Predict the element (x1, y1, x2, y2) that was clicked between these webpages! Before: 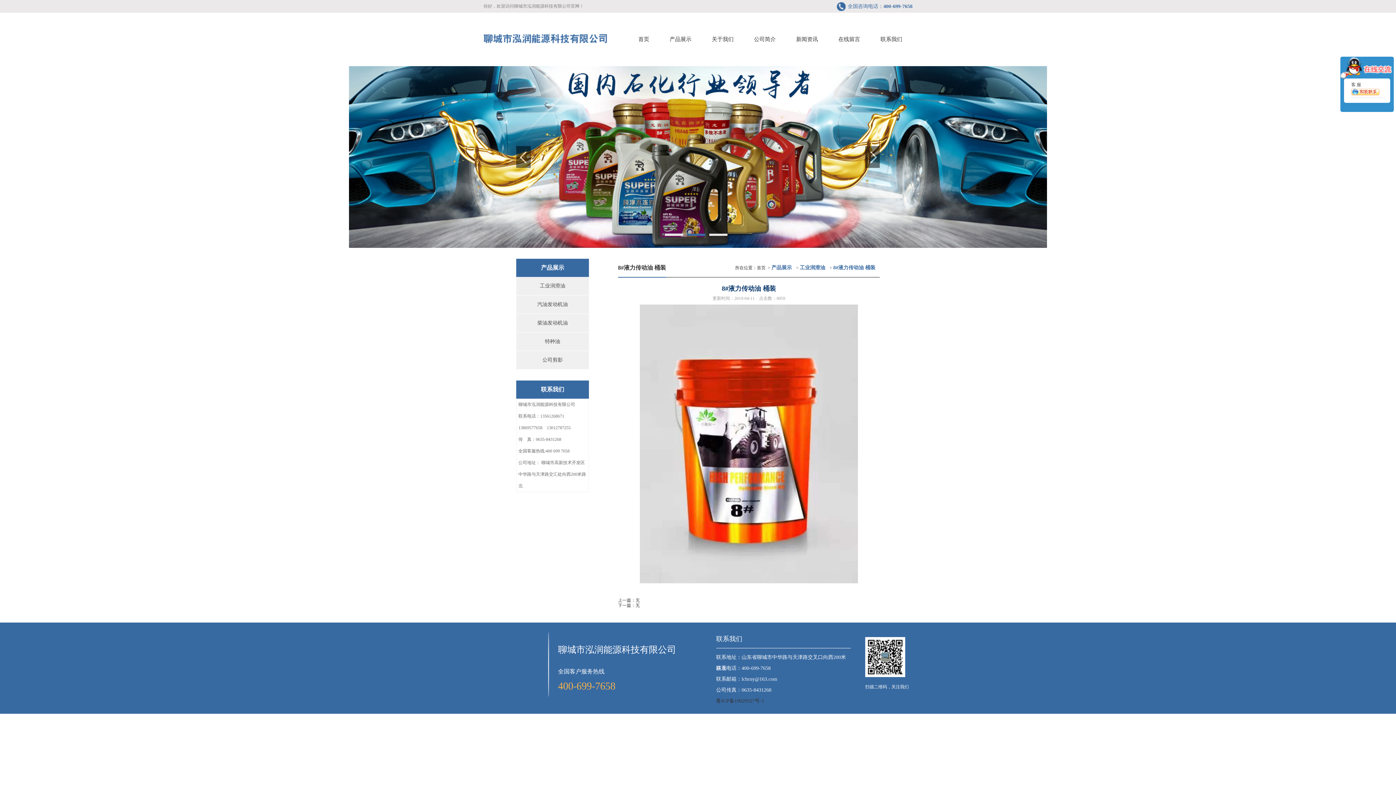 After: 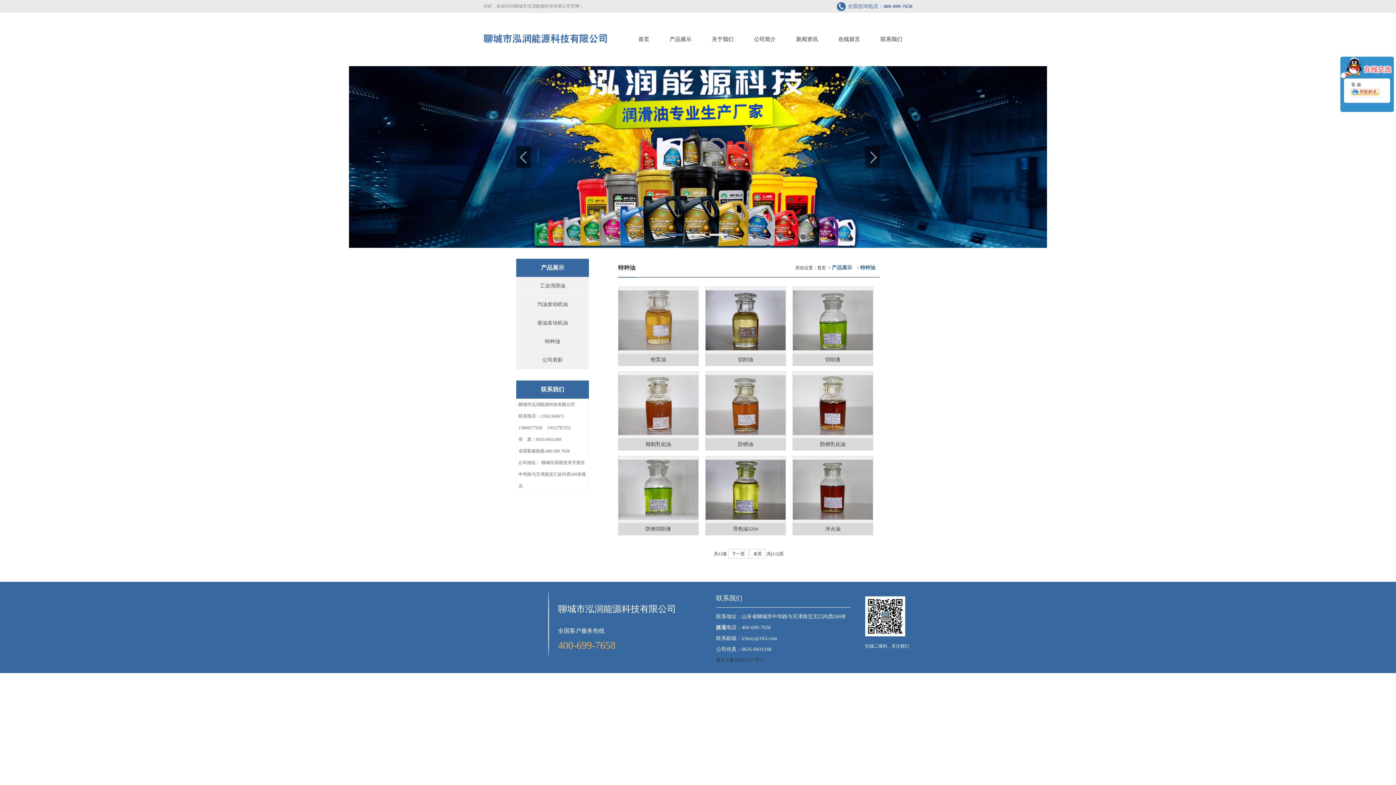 Action: label: 特种油 bbox: (516, 332, 589, 351)